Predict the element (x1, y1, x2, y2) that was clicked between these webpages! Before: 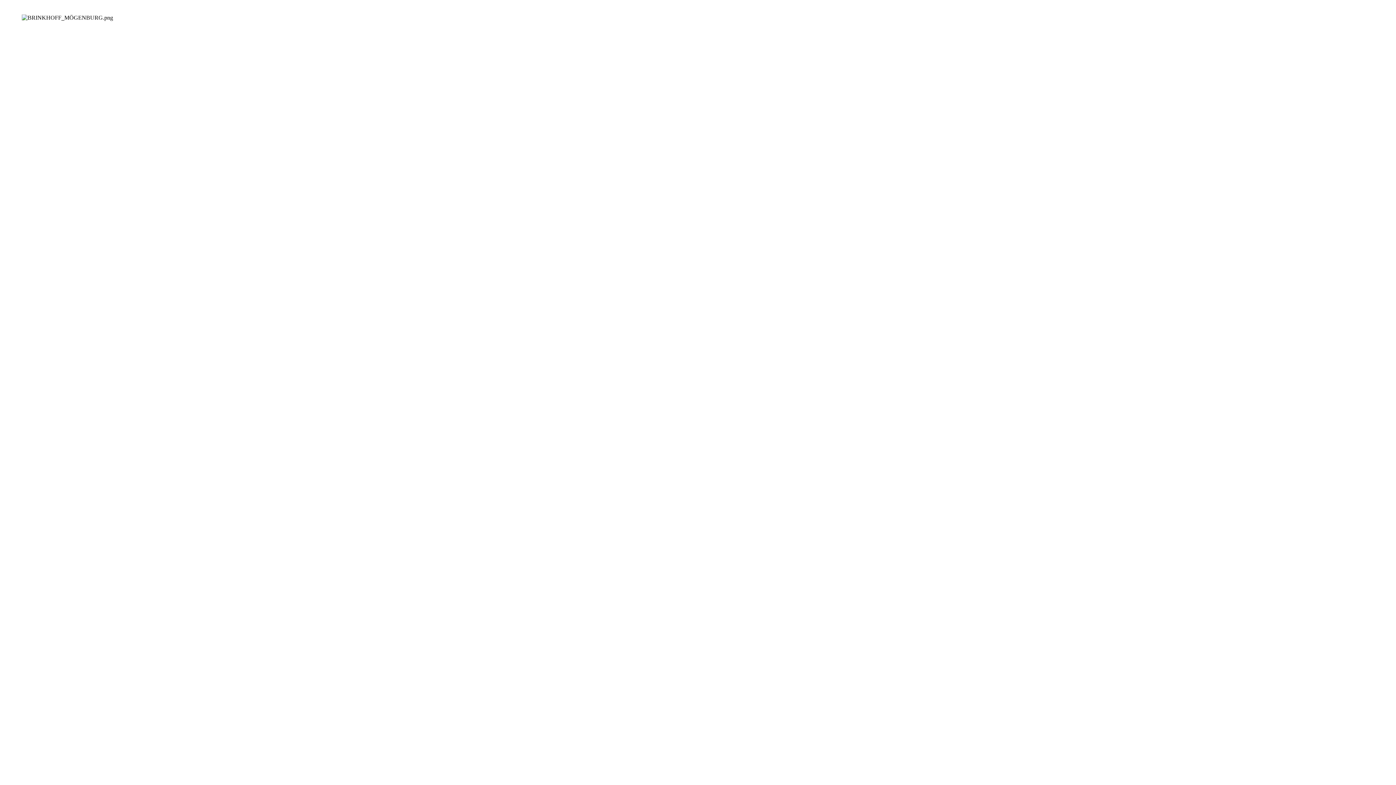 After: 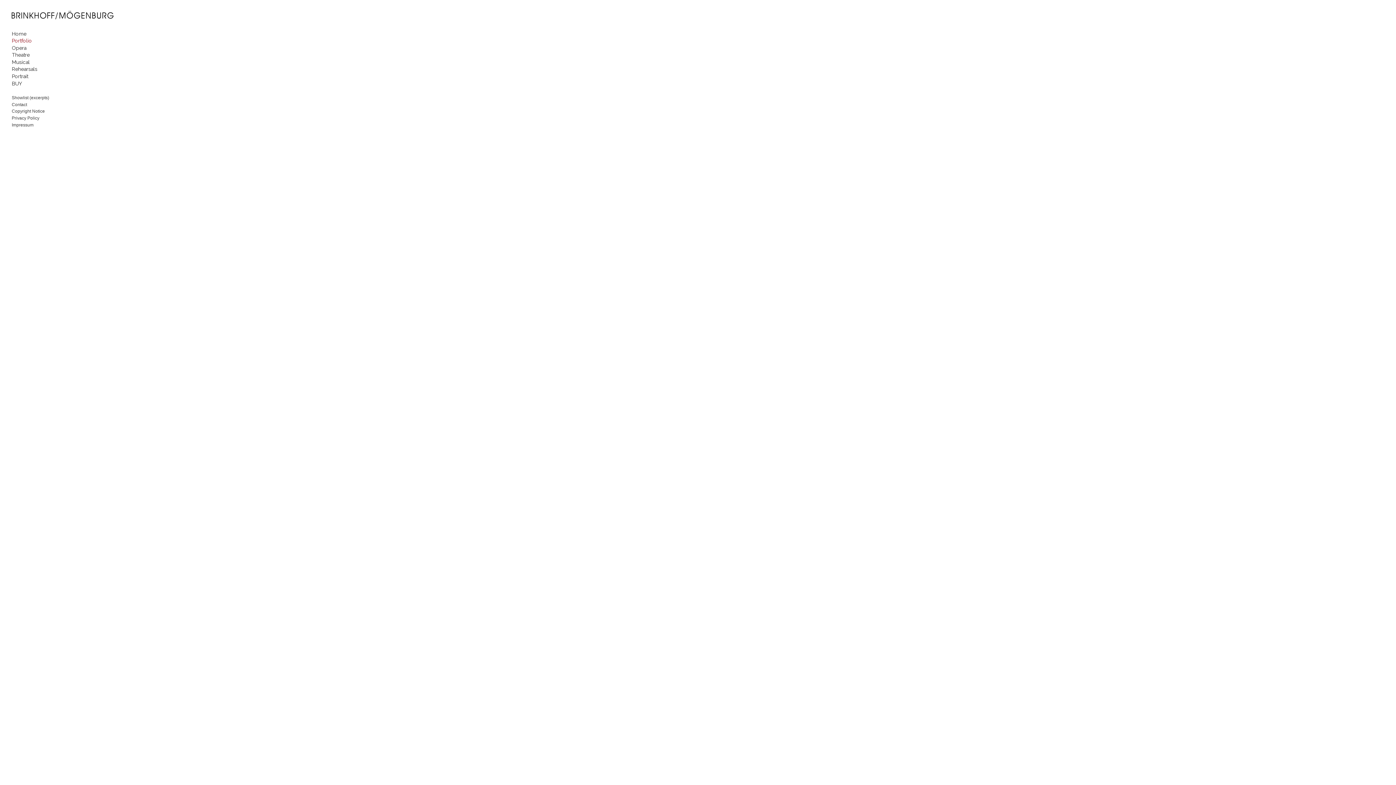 Action: bbox: (21, 28, 55, 45) label: START